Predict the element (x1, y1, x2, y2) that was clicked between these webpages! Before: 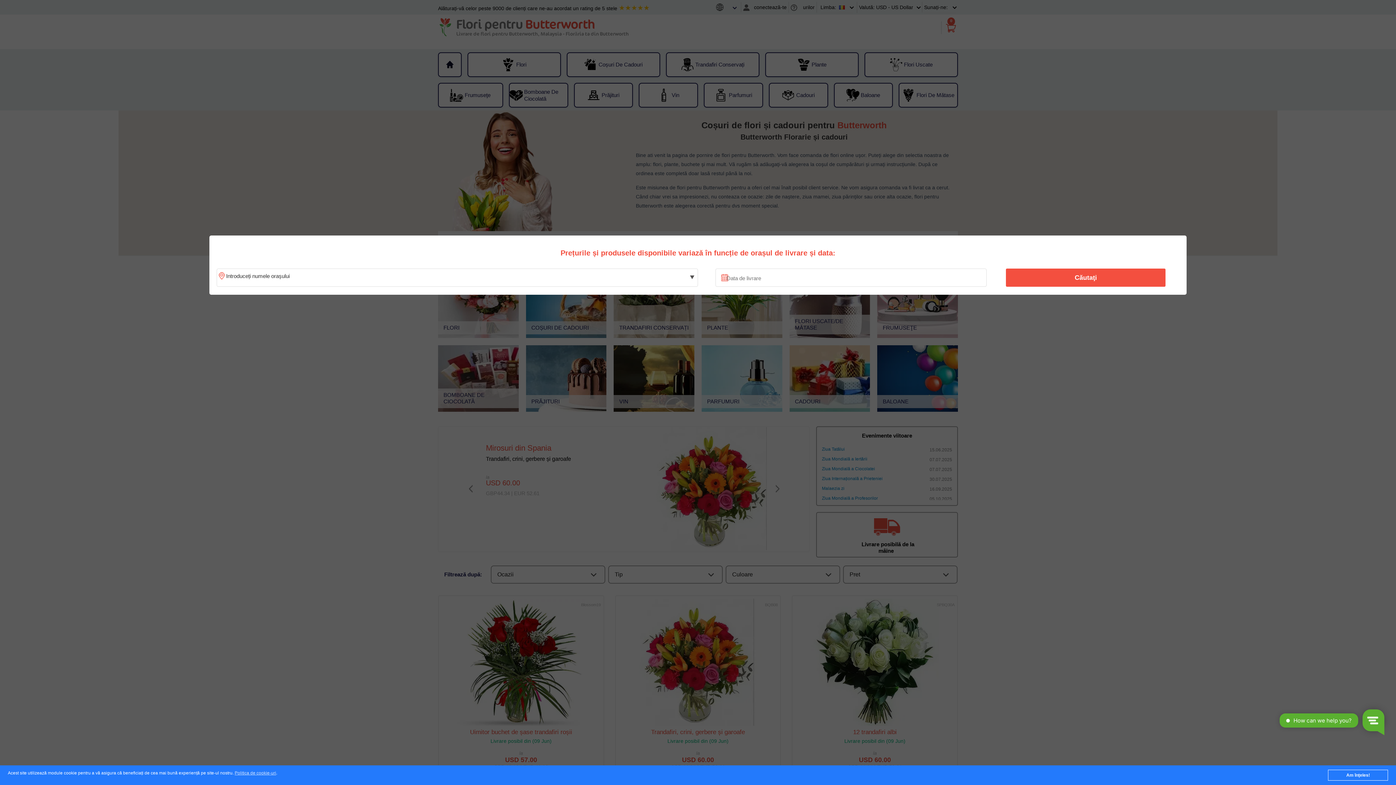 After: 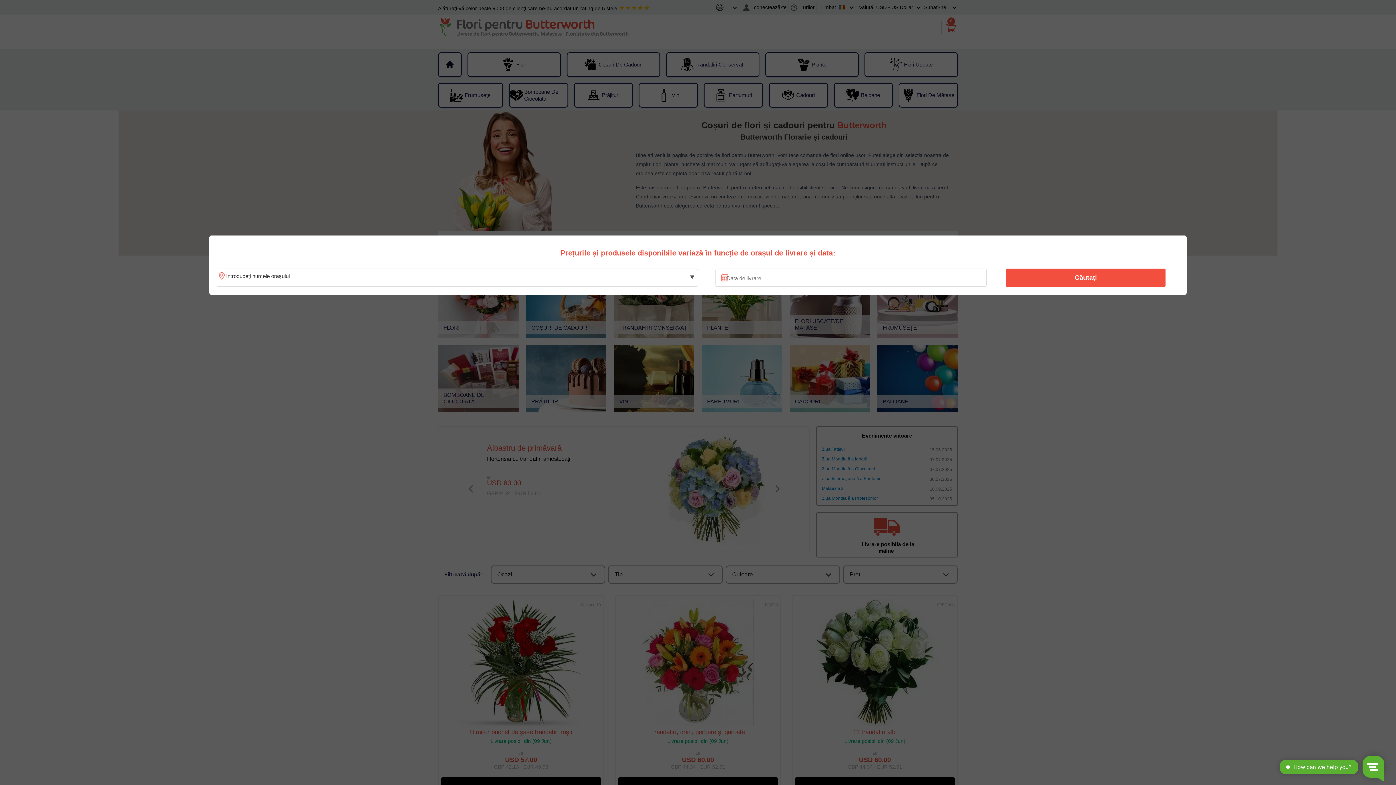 Action: bbox: (1328, 770, 1388, 781) label: Am înţeles!